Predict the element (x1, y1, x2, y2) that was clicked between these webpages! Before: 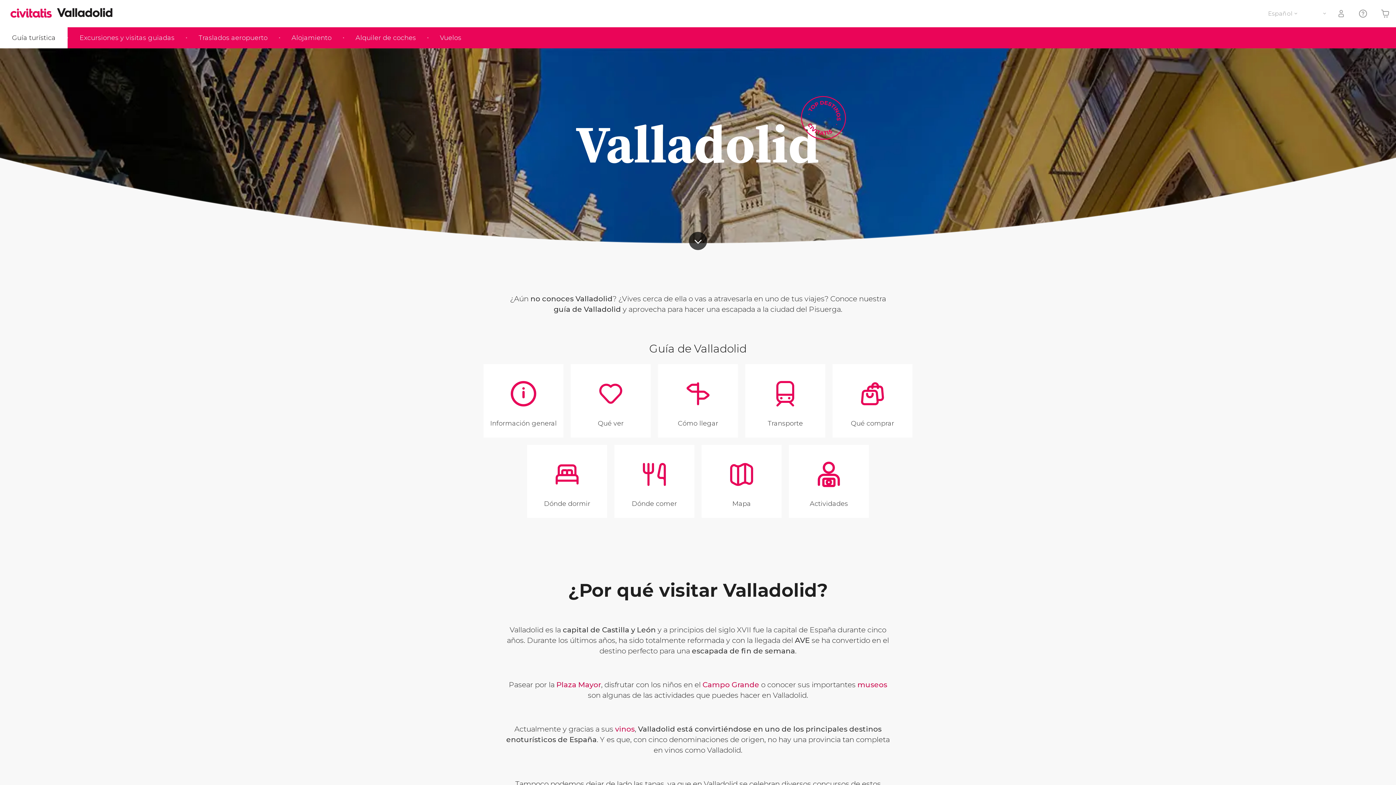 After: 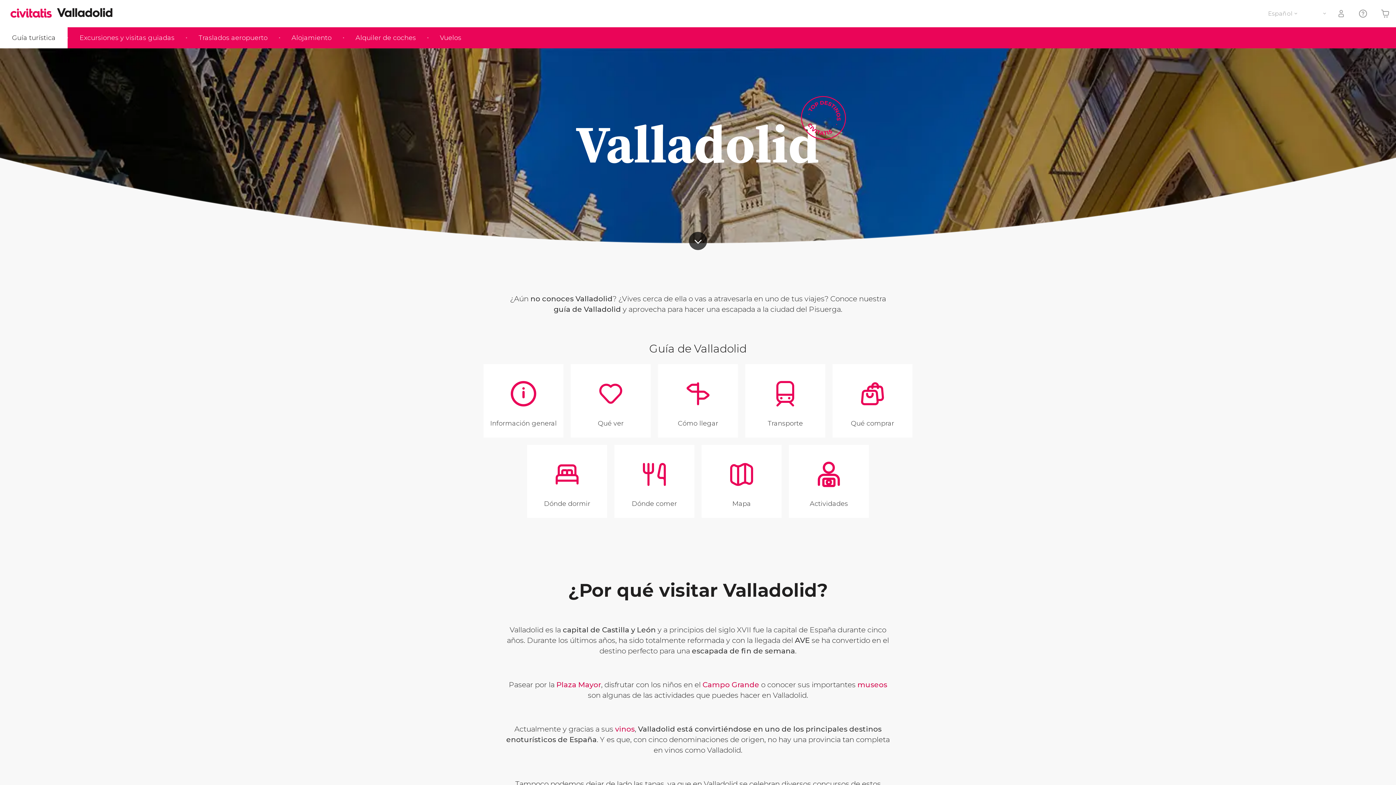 Action: bbox: (0, 27, 67, 48) label: Guía turística